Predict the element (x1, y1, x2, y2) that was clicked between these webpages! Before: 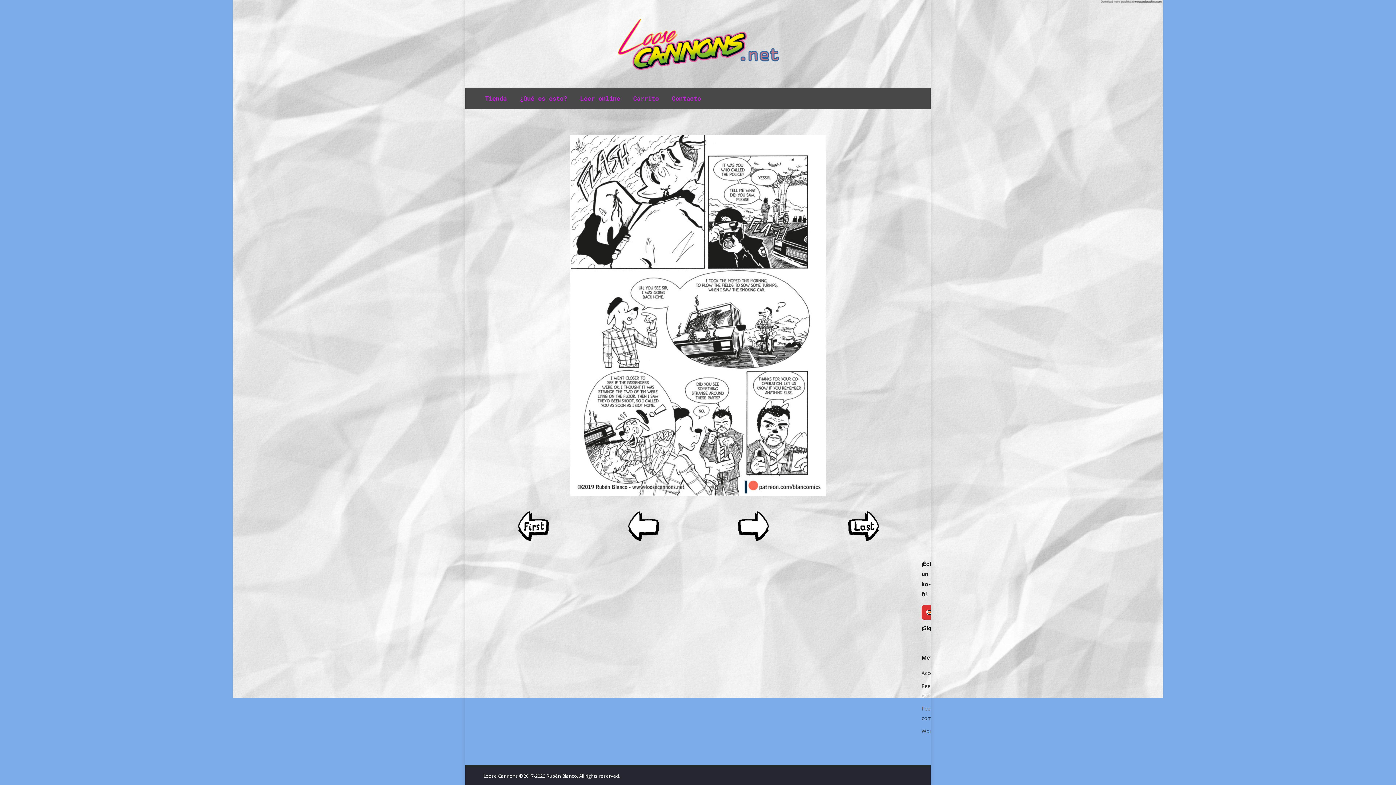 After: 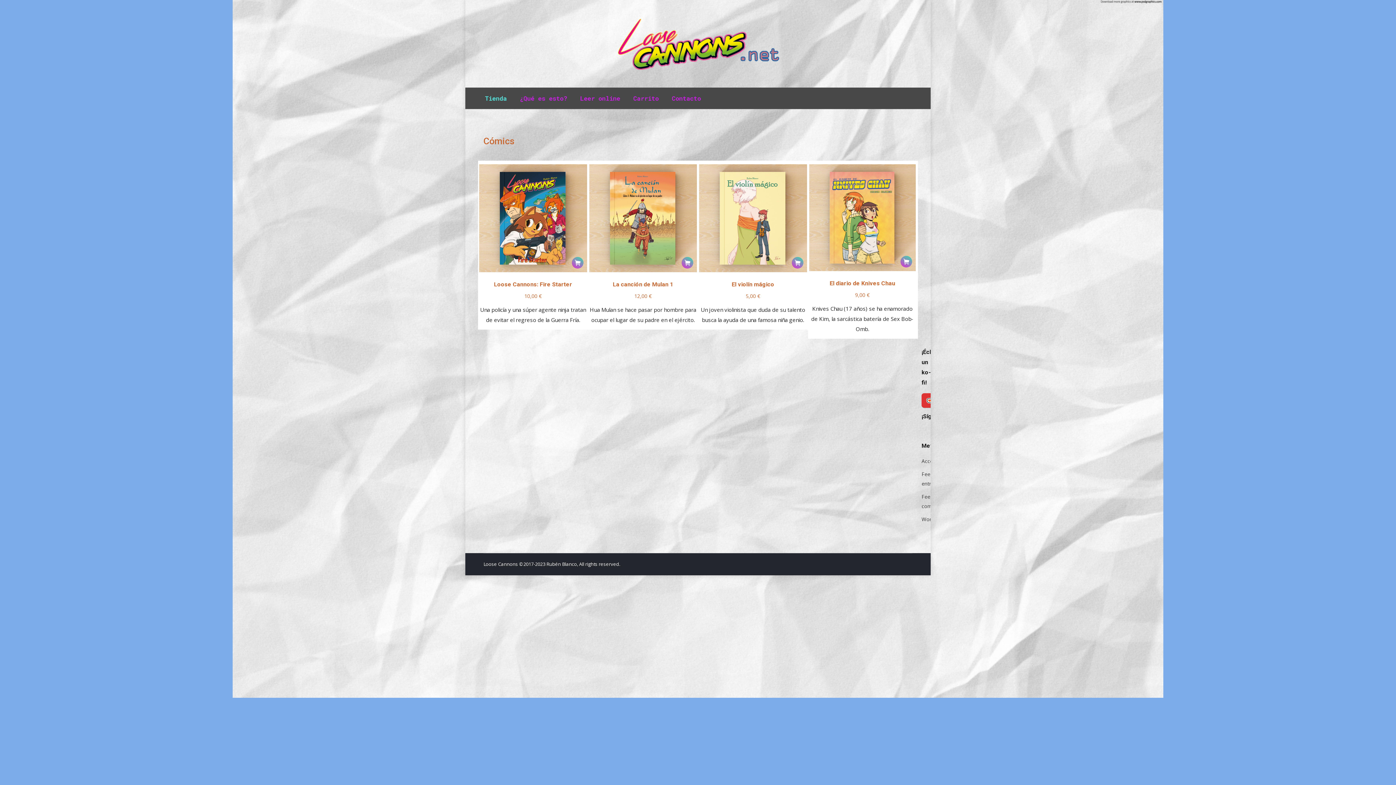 Action: bbox: (615, 16, 780, 71)